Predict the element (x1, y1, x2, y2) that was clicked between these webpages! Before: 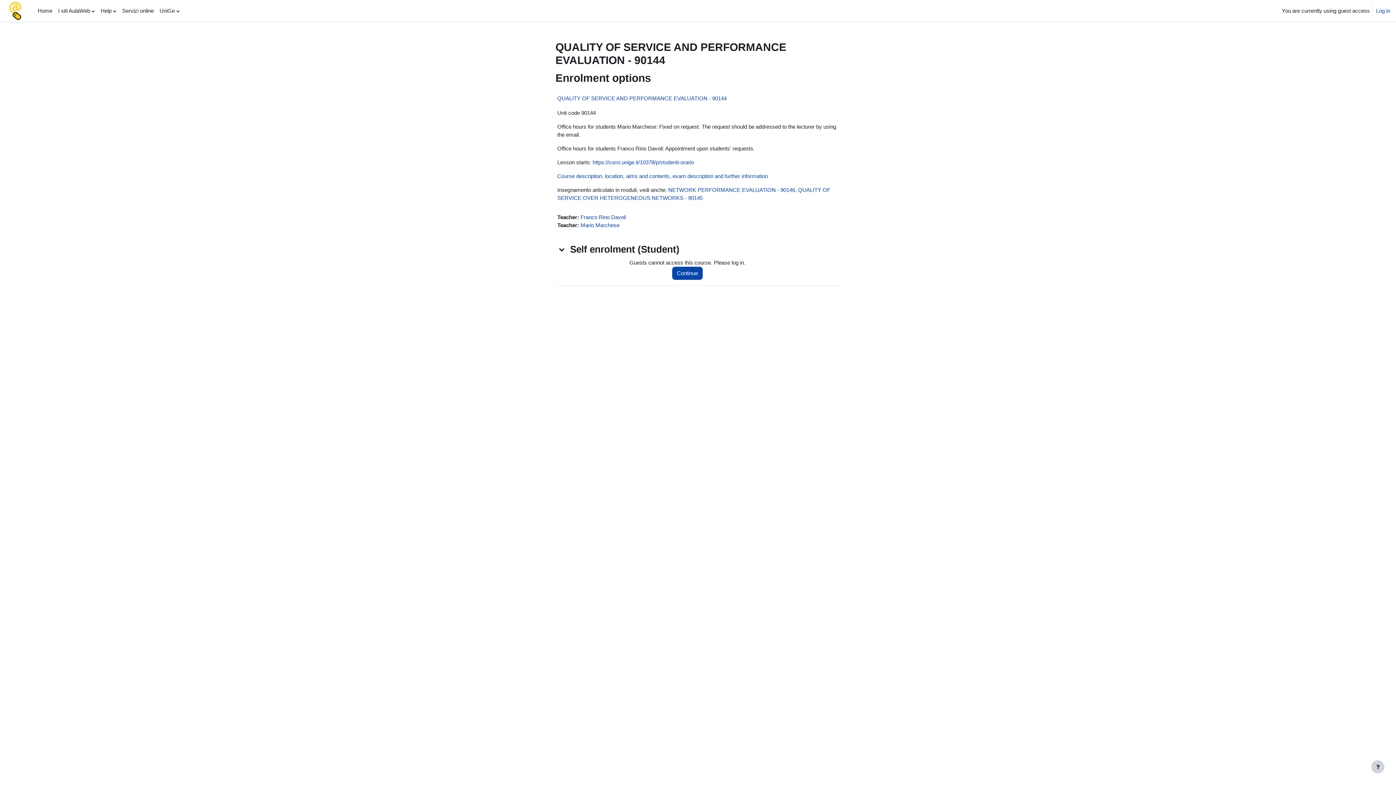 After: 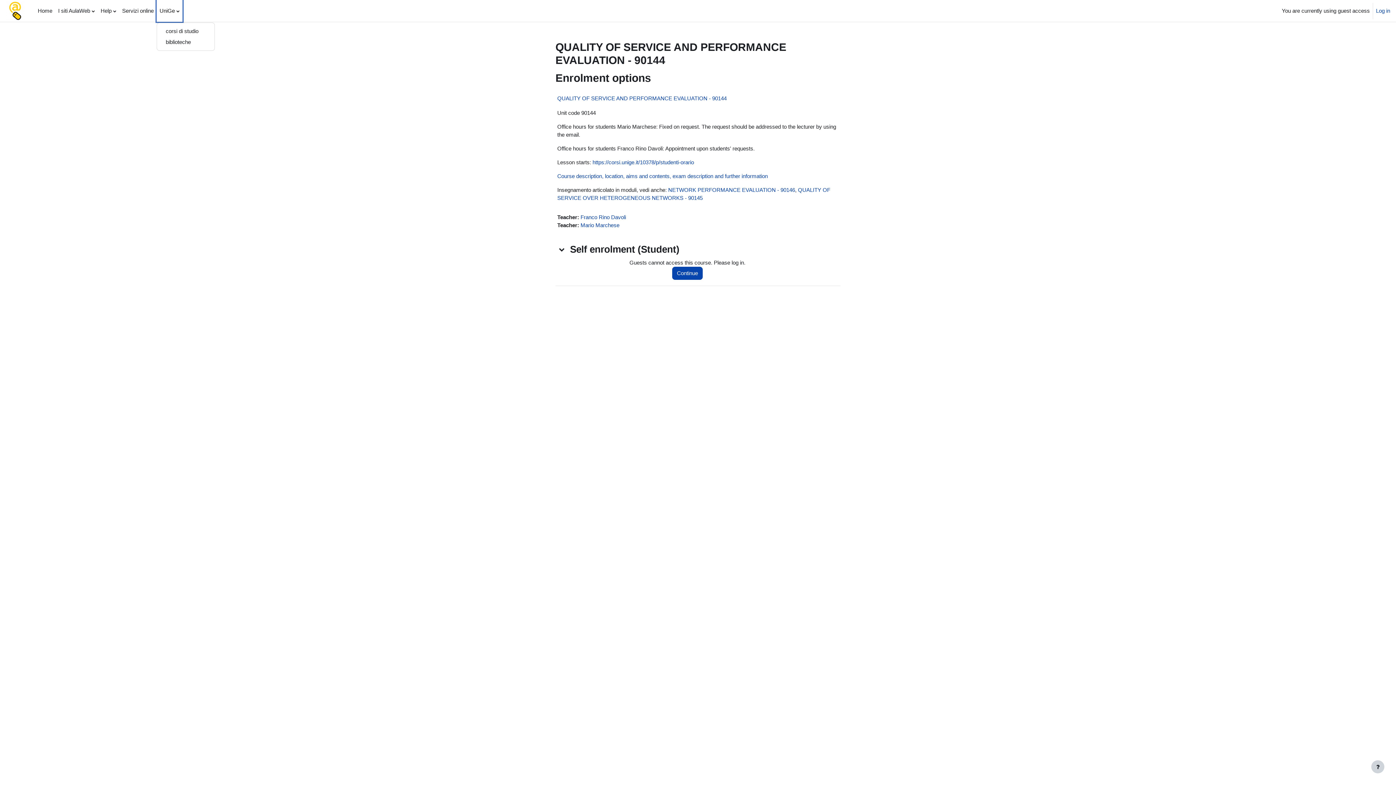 Action: bbox: (156, 0, 182, 21) label: UniGe